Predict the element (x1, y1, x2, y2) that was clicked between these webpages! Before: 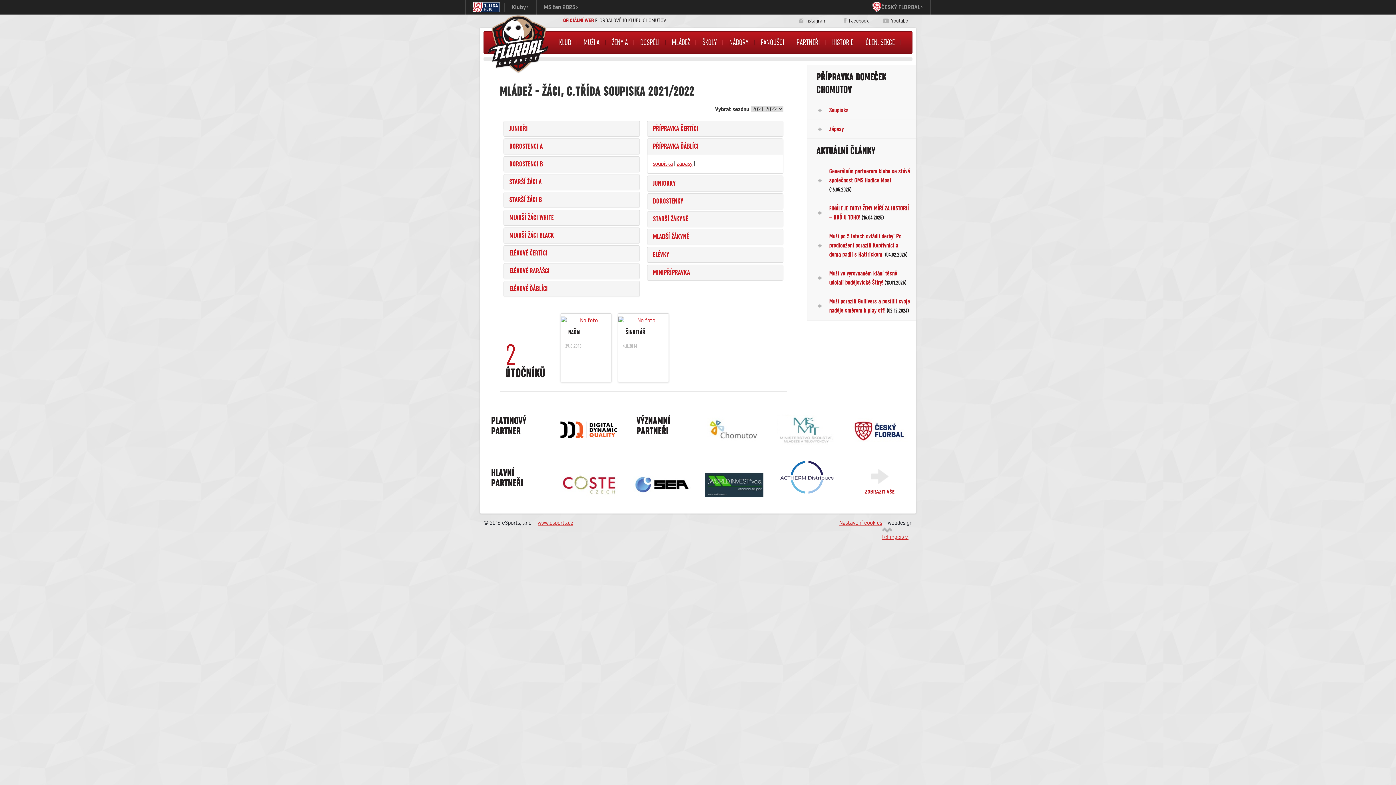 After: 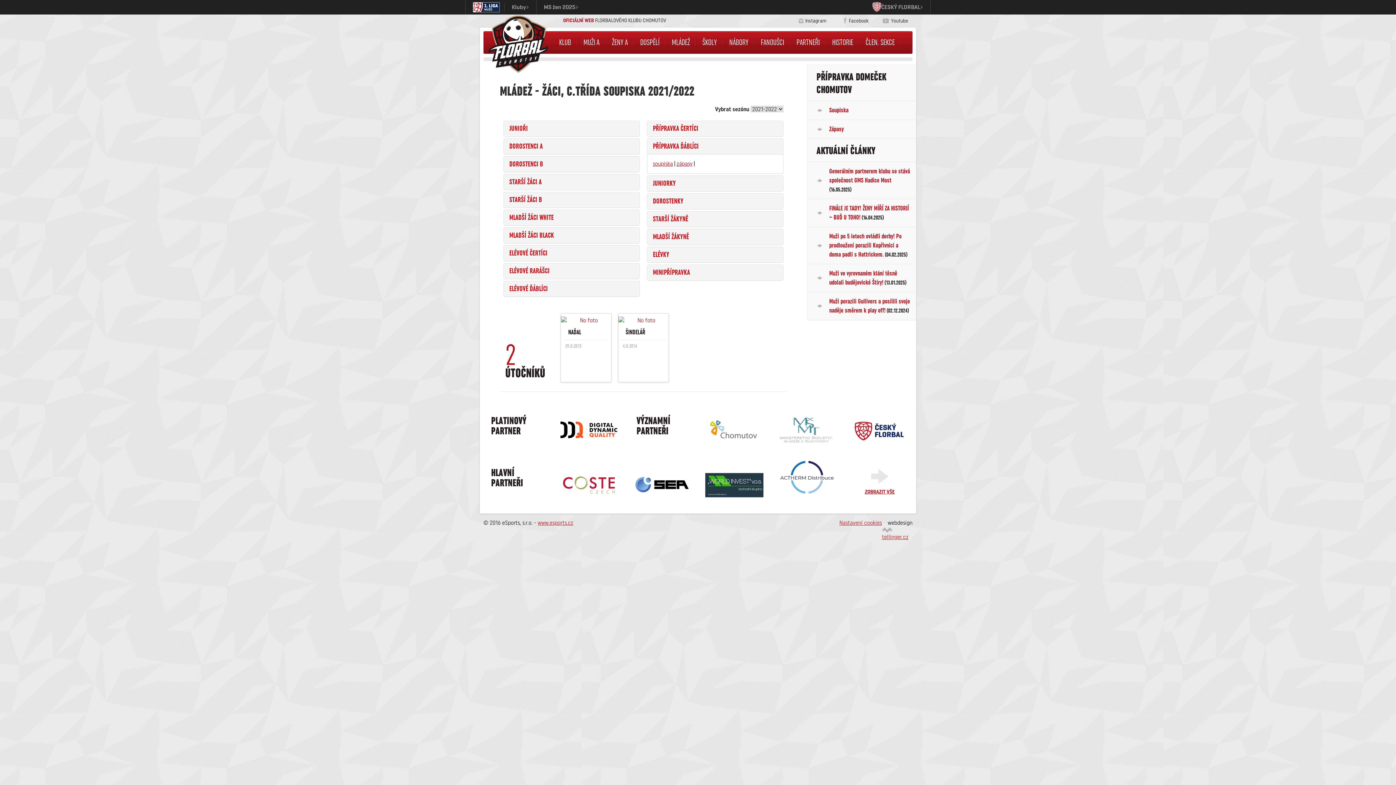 Action: bbox: (556, 404, 621, 456)